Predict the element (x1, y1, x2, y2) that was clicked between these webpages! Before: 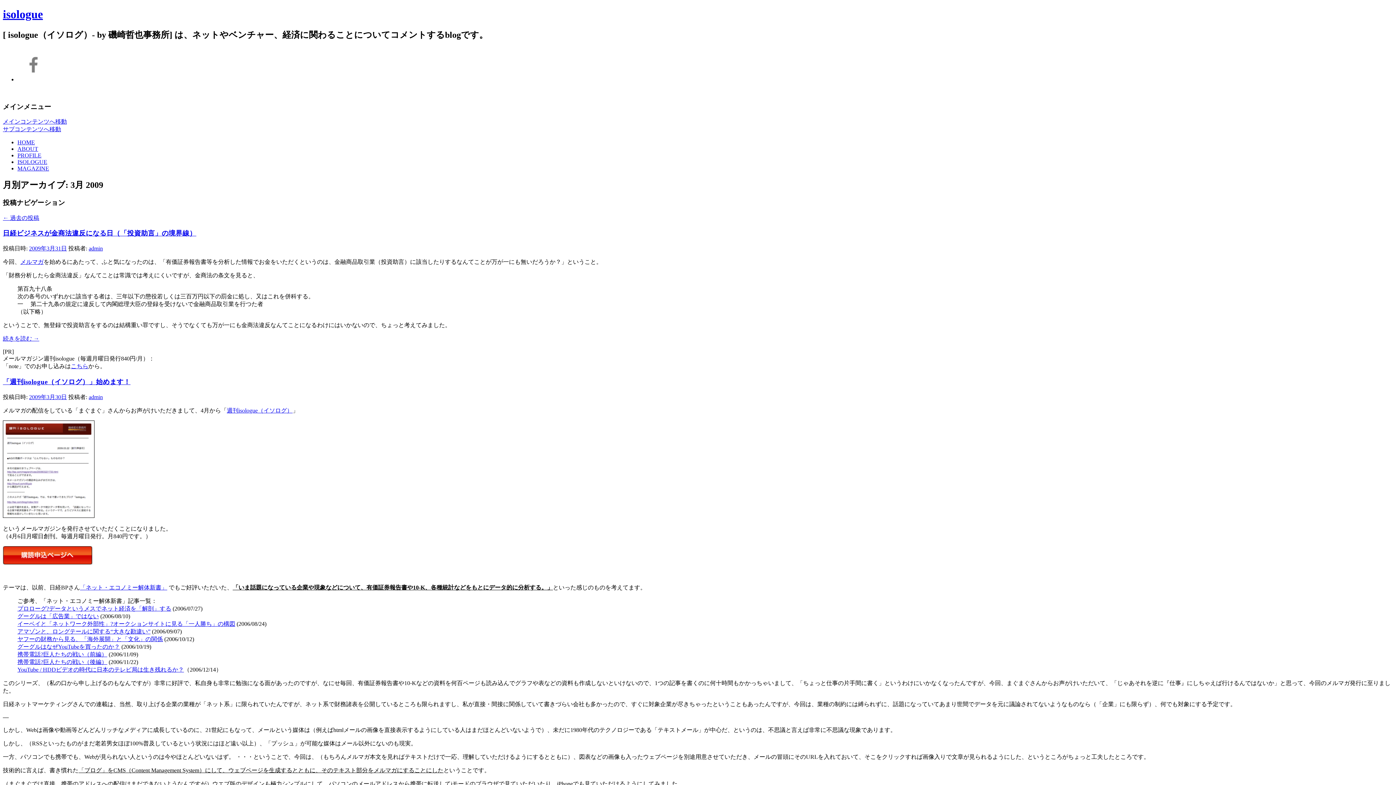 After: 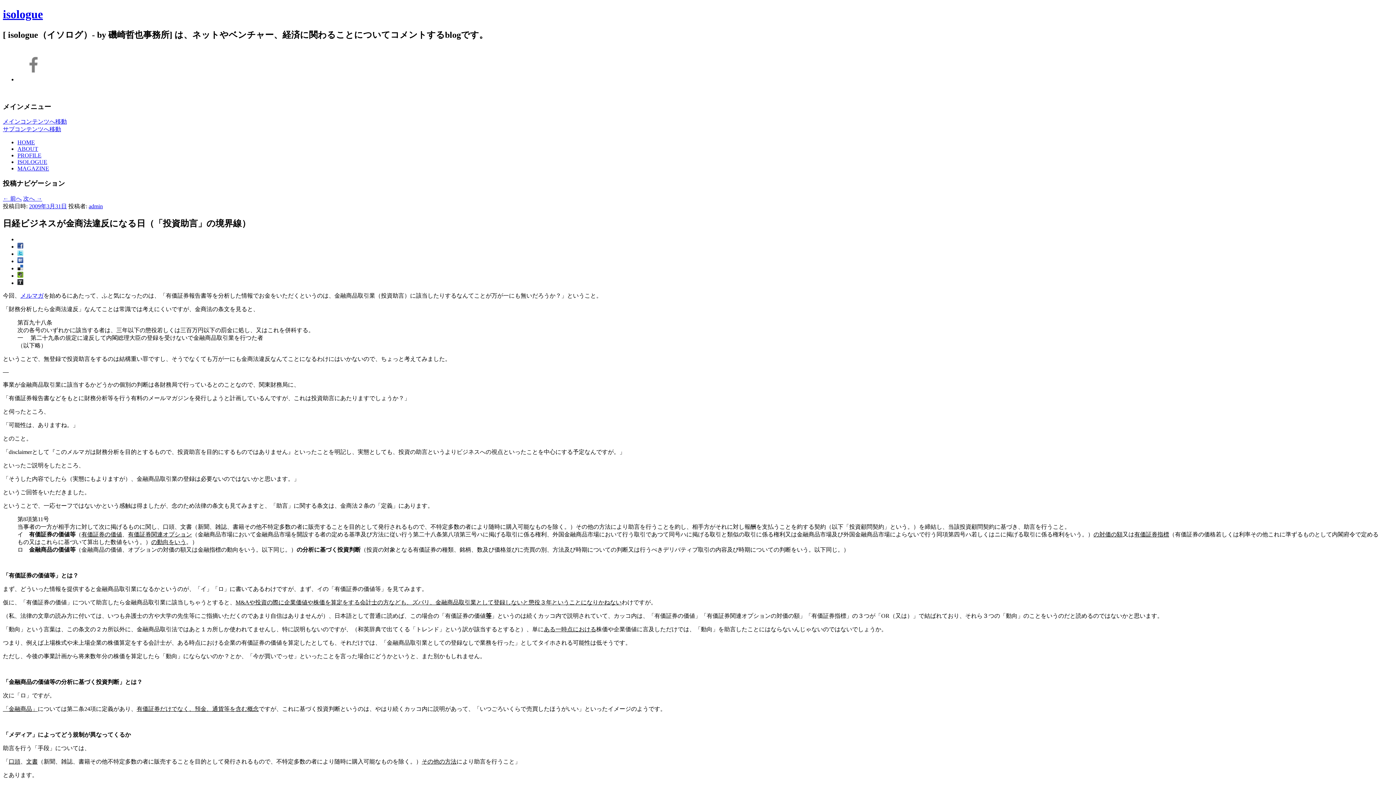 Action: label: 日経ビジネスが金商法違反になる日（「投資助言」の境界線） bbox: (2, 229, 196, 237)